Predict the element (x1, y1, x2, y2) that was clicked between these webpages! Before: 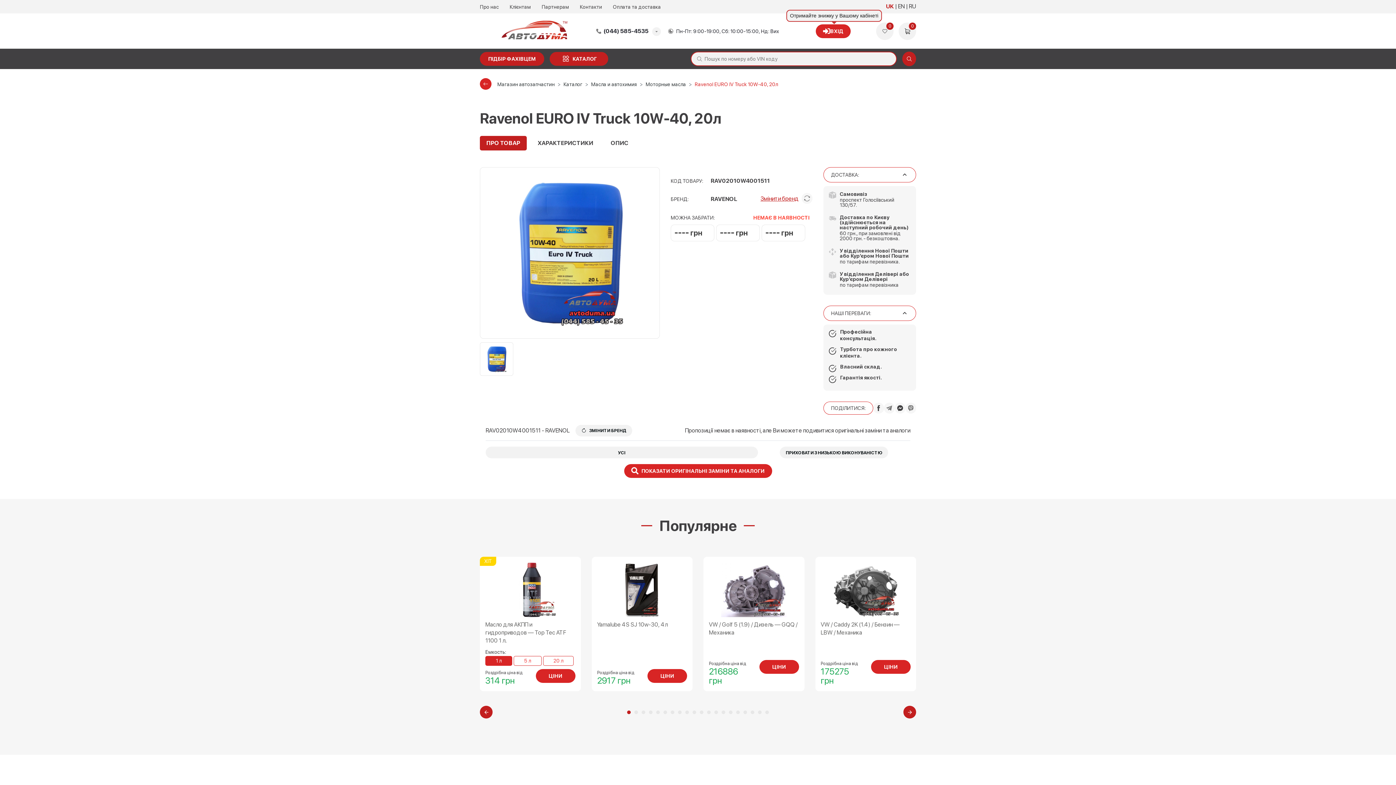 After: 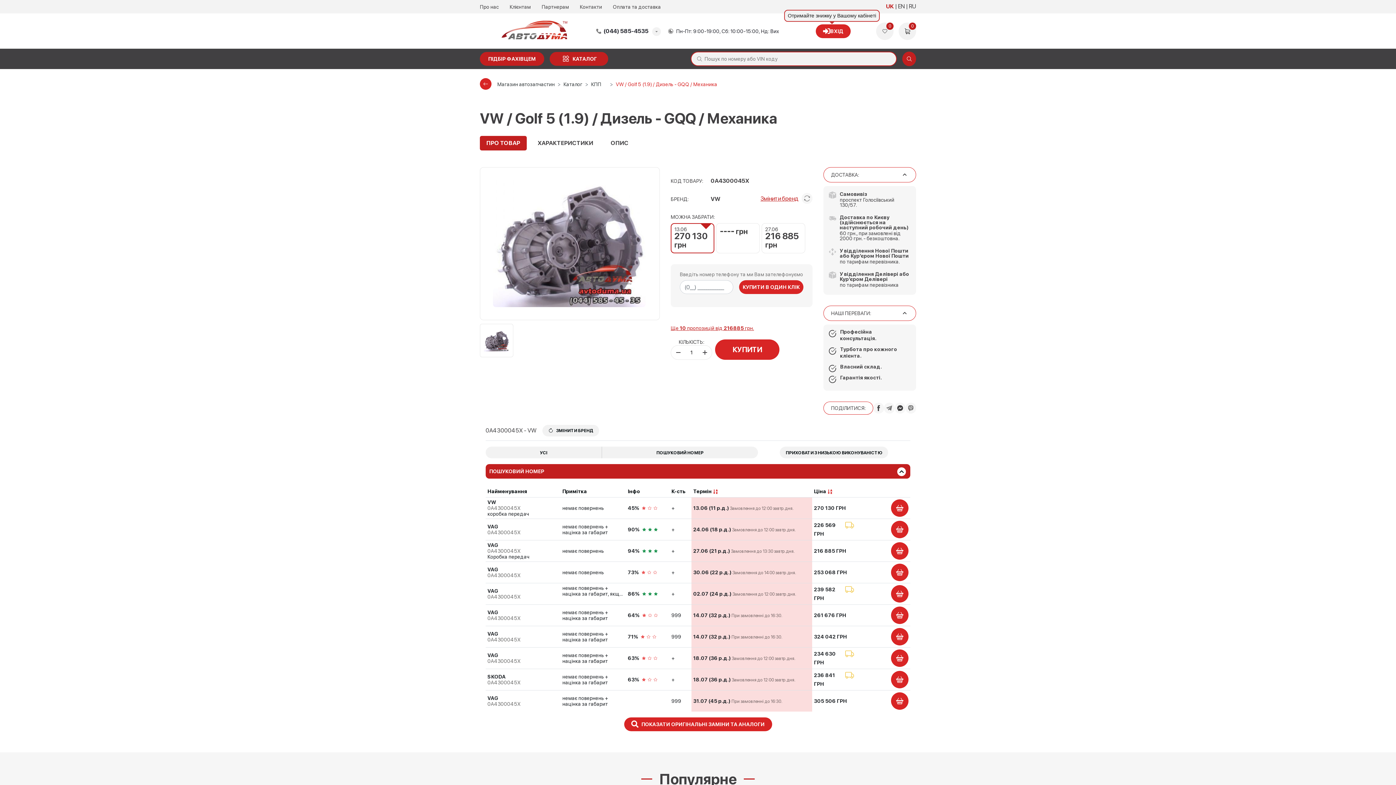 Action: label: ЦІНИ bbox: (759, 660, 799, 674)